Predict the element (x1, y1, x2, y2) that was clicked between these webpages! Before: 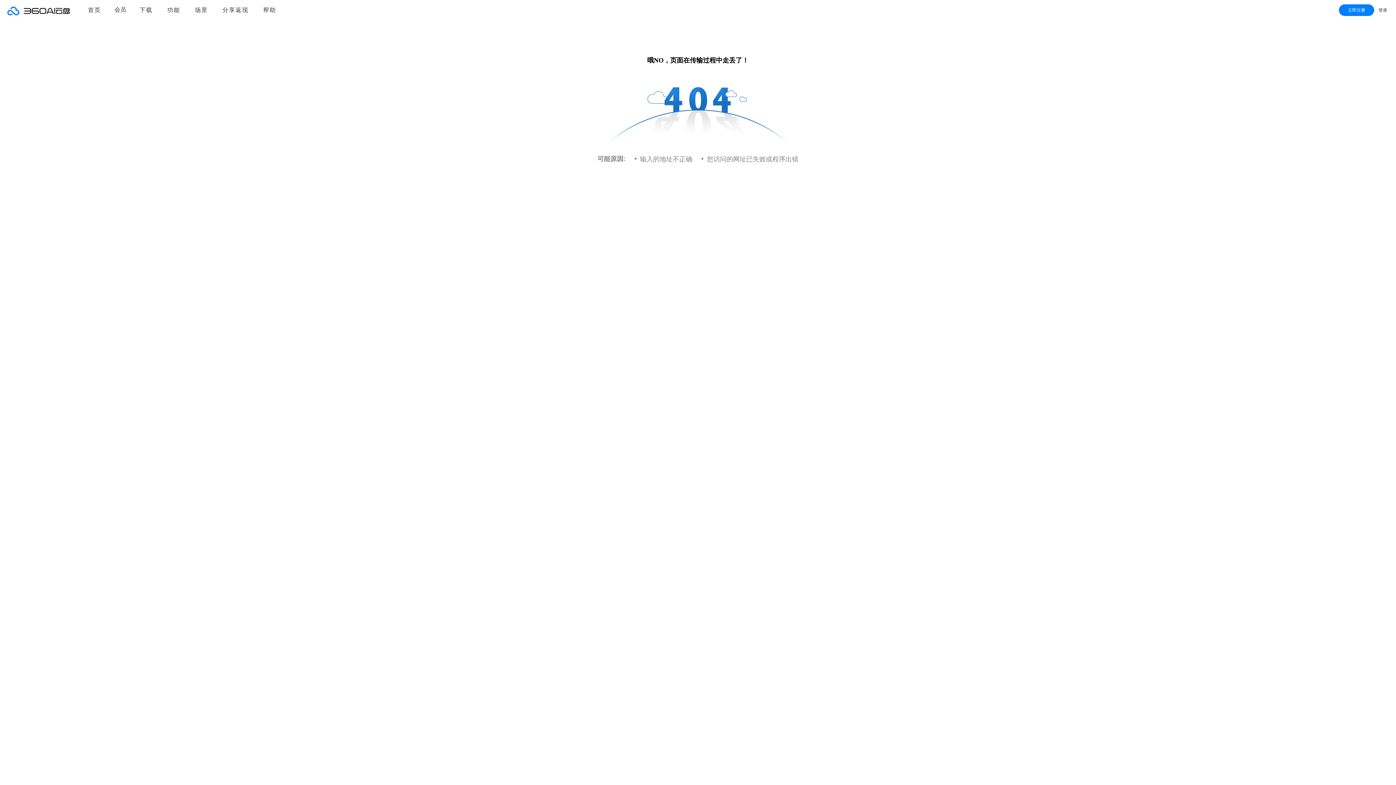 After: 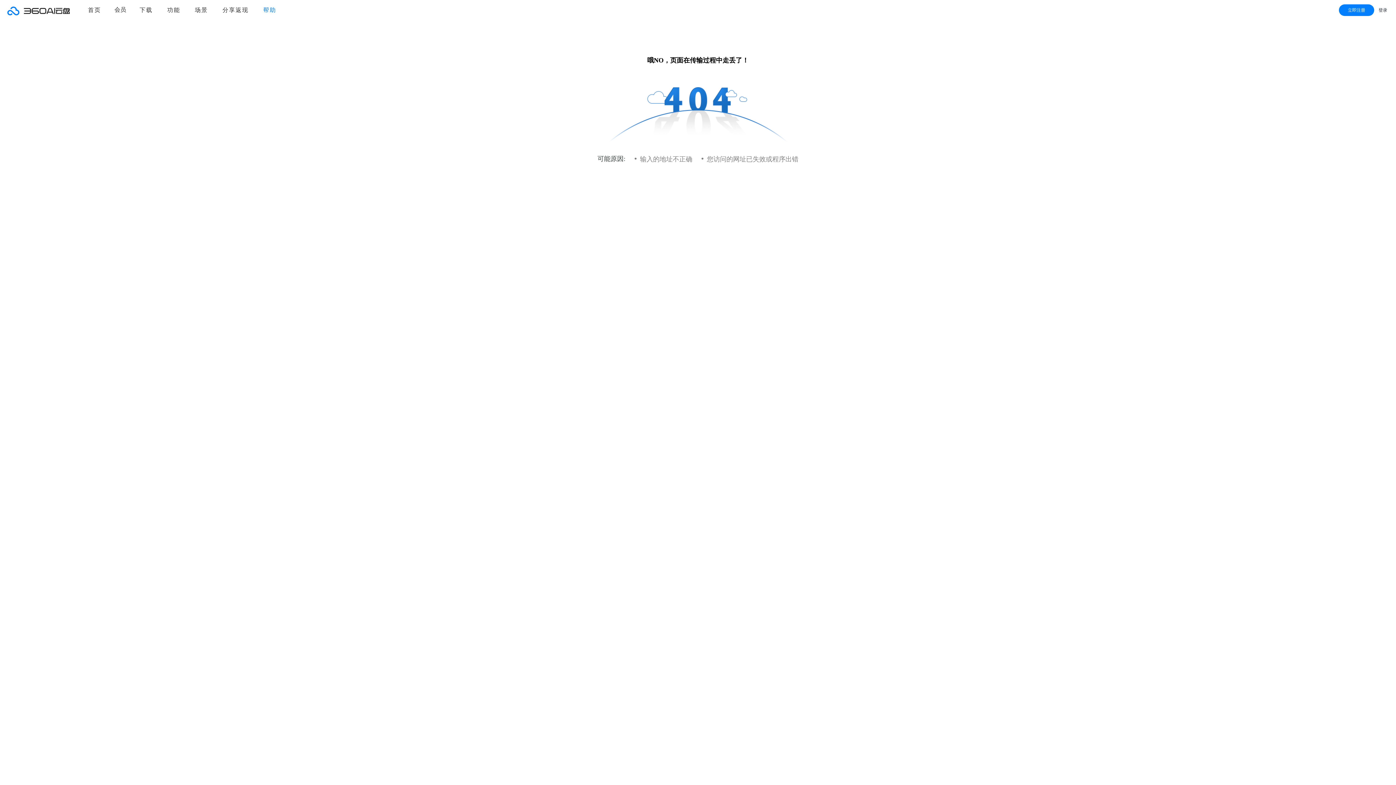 Action: label: 帮助 bbox: (256, 0, 283, 20)